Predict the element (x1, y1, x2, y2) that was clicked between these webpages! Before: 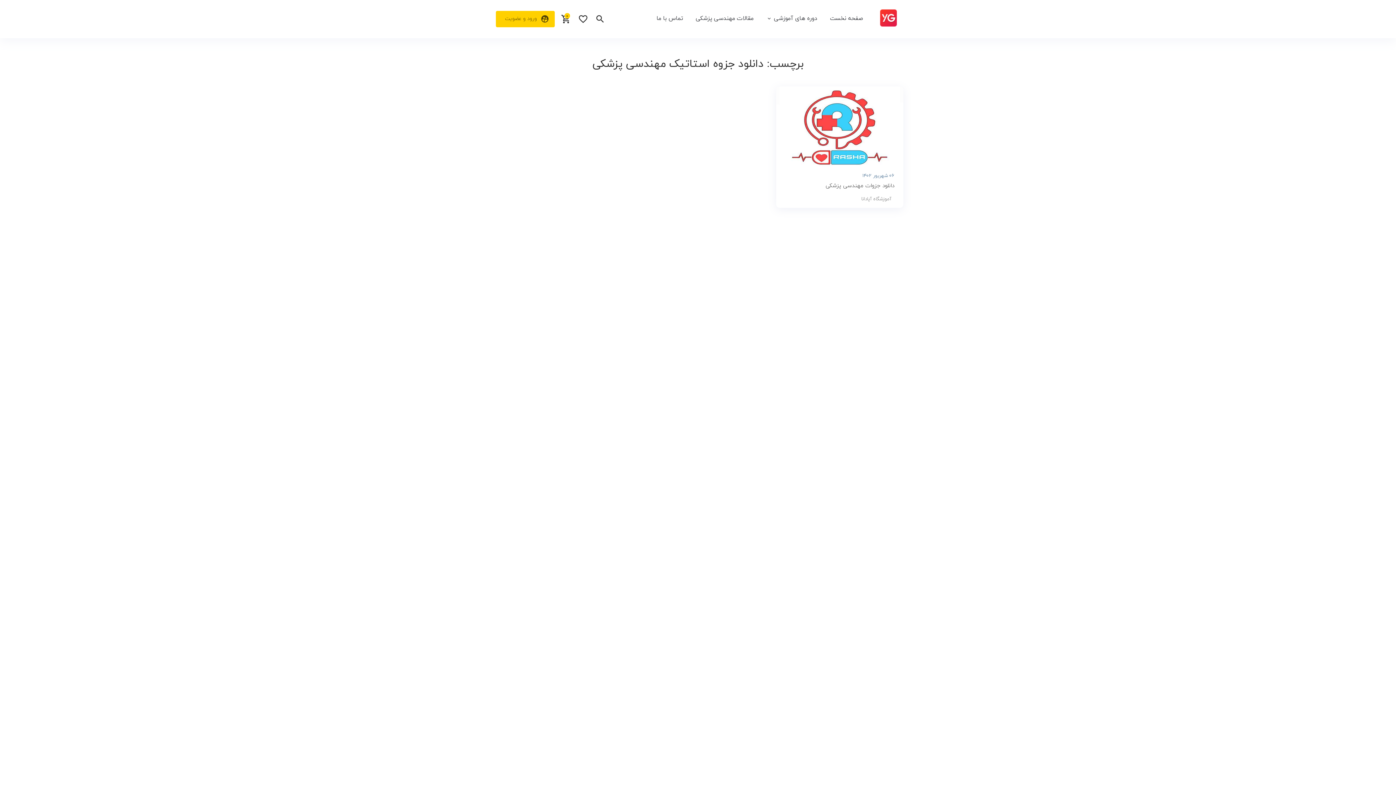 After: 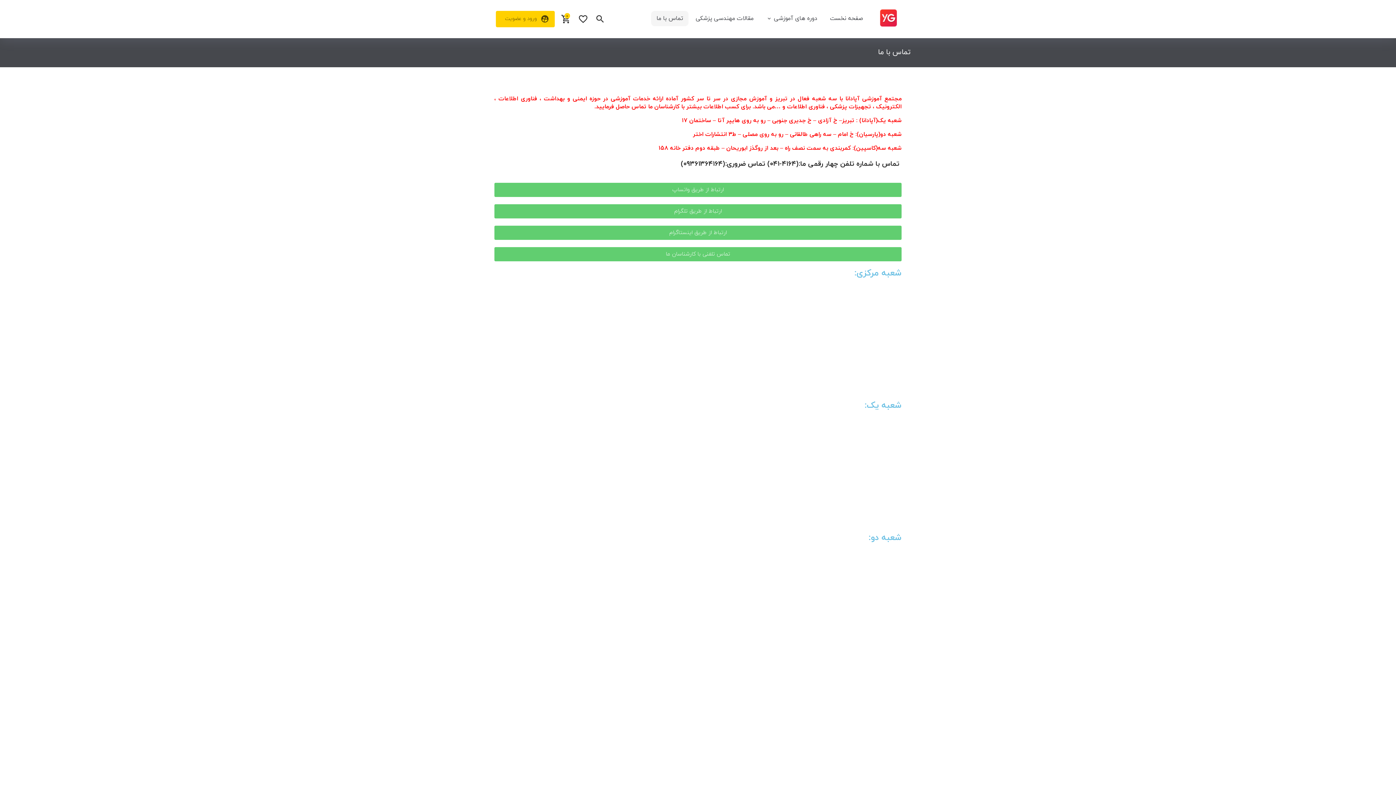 Action: bbox: (651, 10, 688, 26) label: تماس با ما